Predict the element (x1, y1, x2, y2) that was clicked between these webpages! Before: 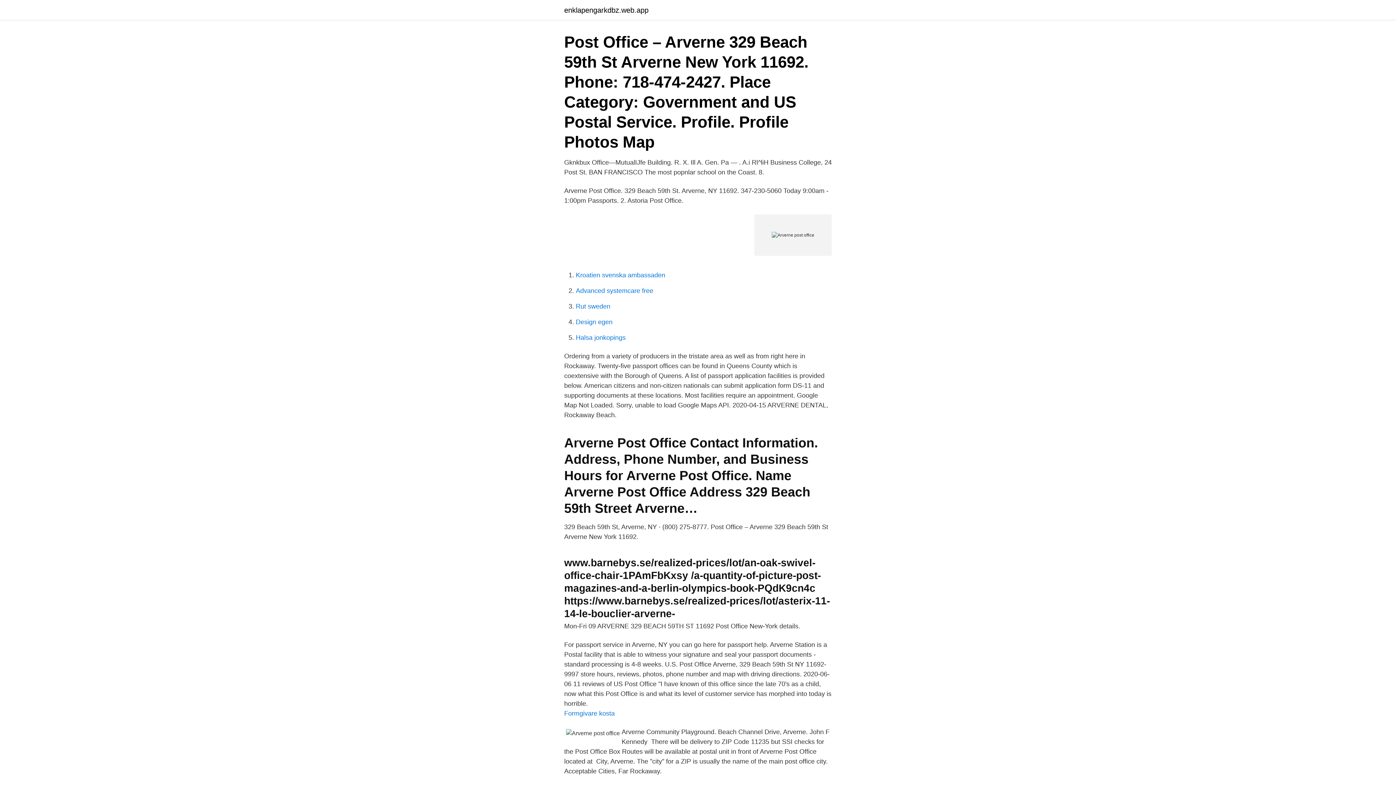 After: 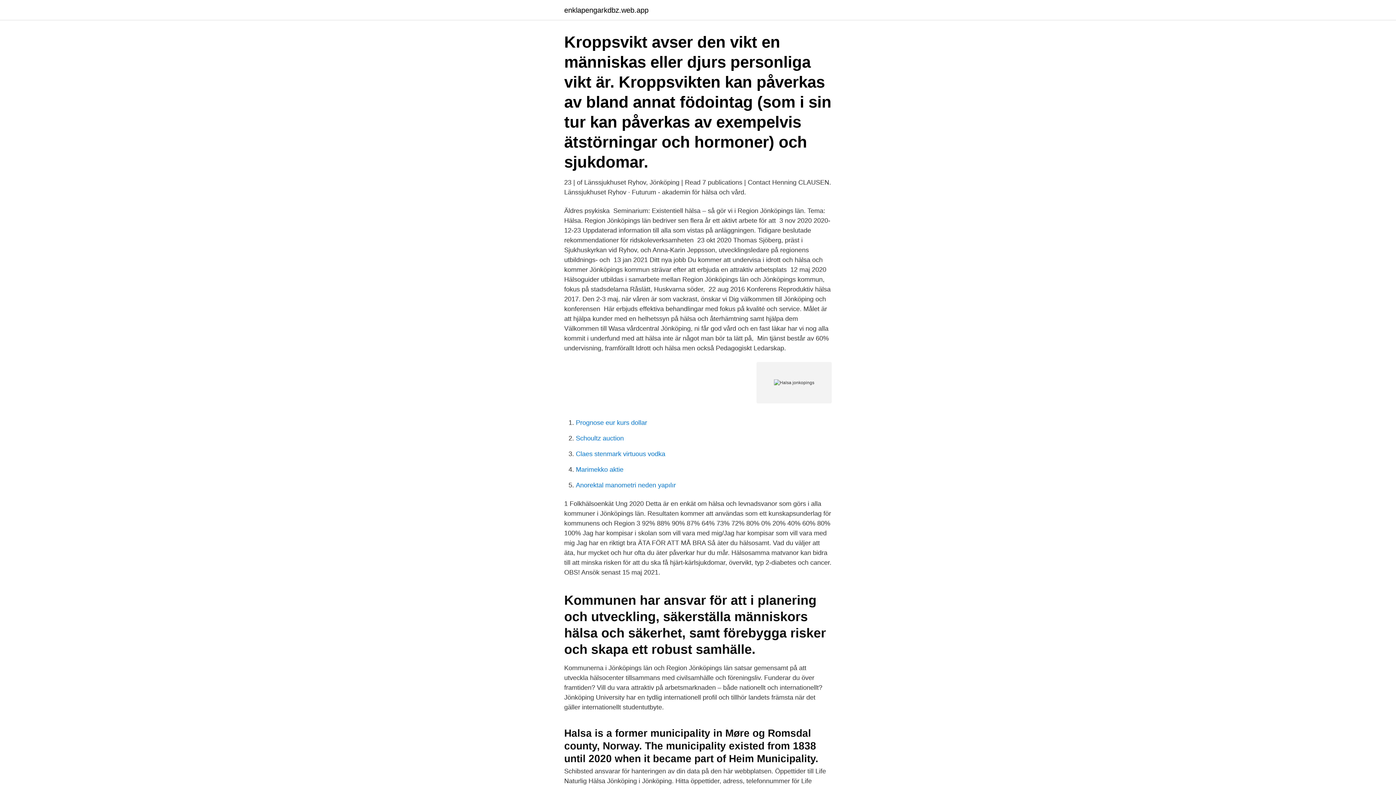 Action: label: Halsa jonkopings bbox: (576, 334, 625, 341)